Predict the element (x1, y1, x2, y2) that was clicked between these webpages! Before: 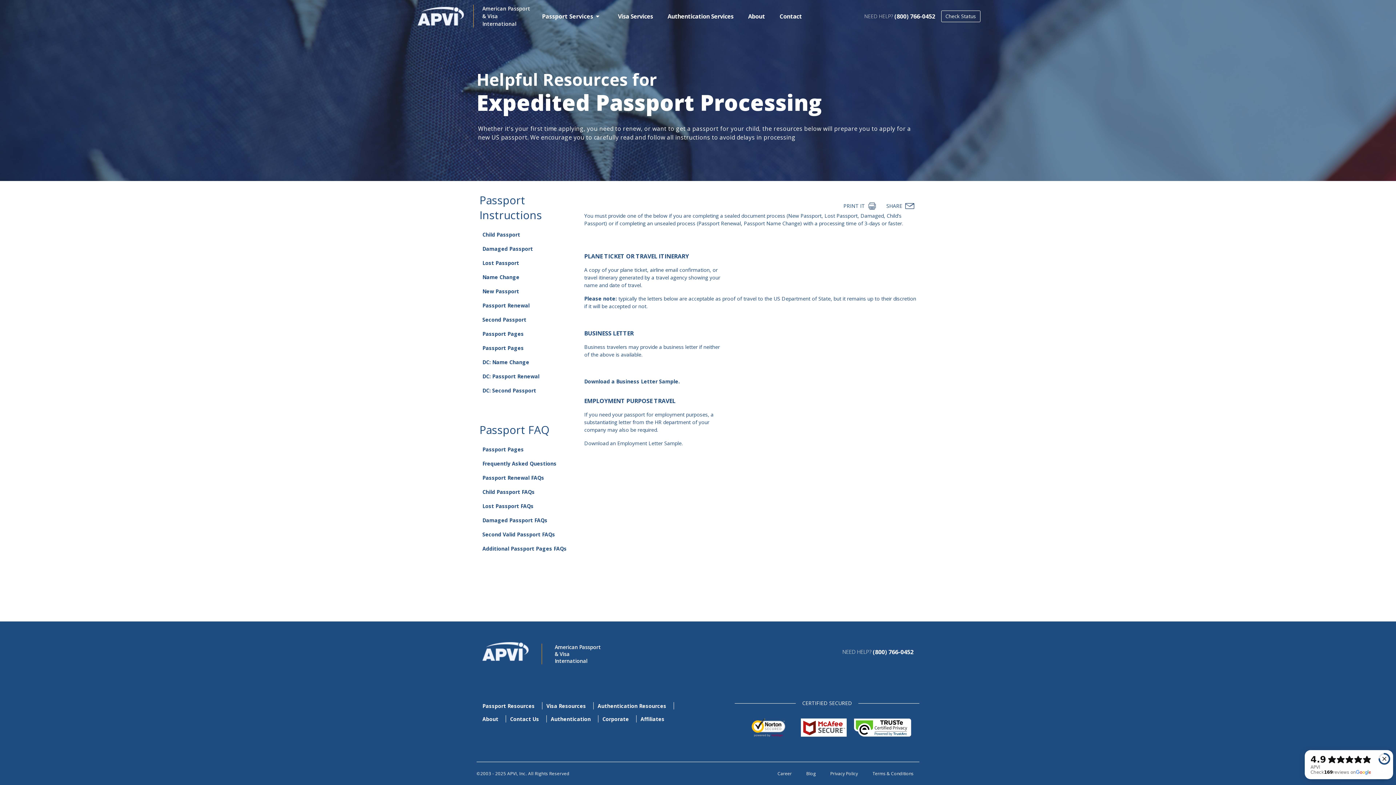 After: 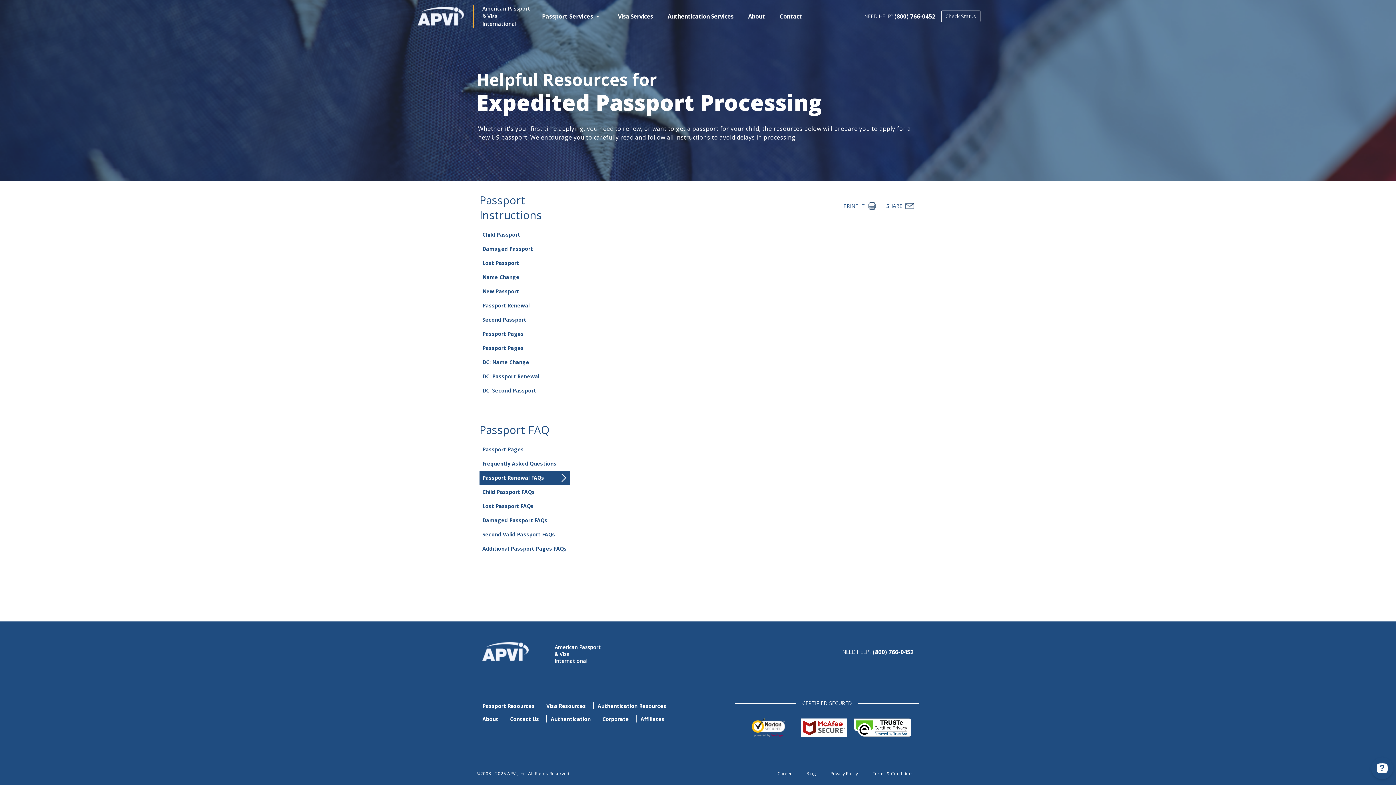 Action: bbox: (479, 470, 570, 485) label: Passport Renewal FAQs